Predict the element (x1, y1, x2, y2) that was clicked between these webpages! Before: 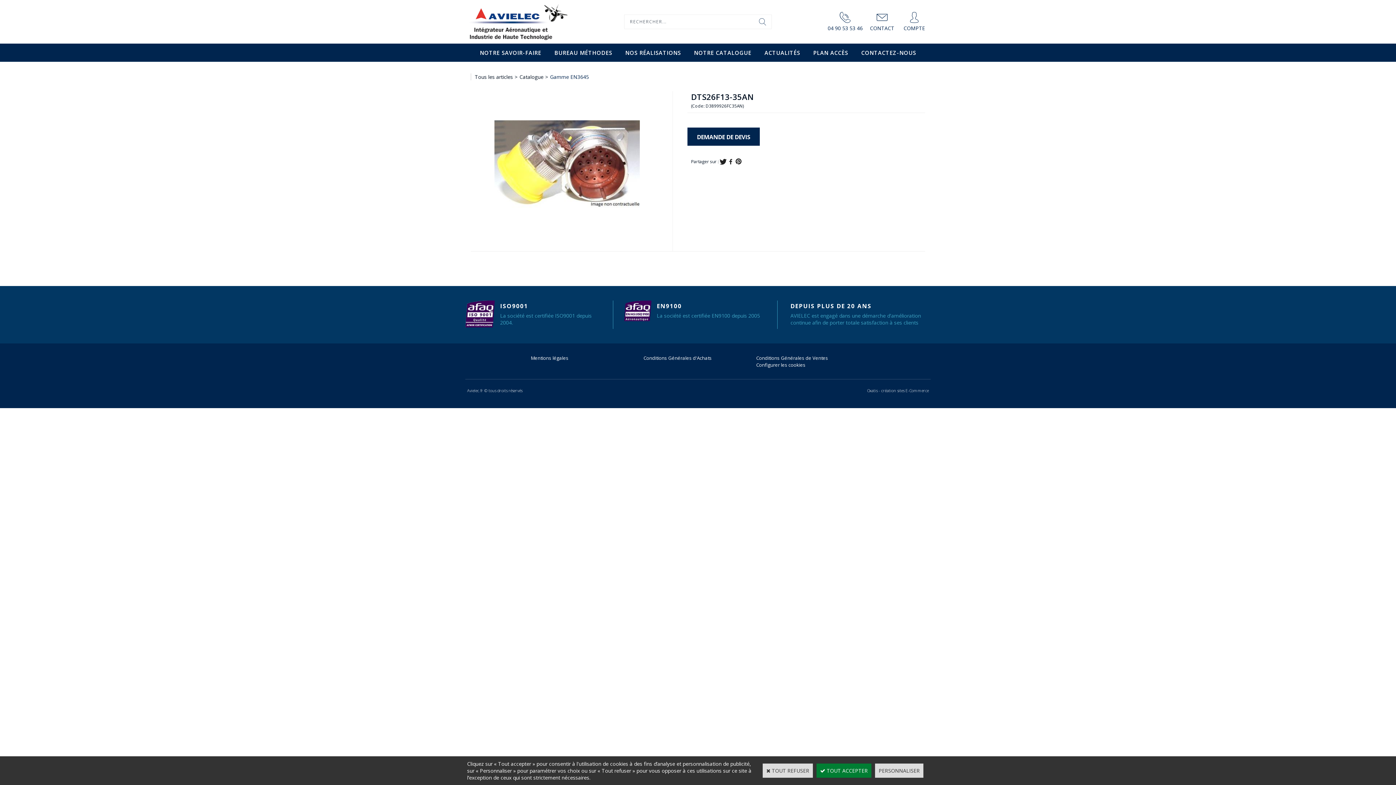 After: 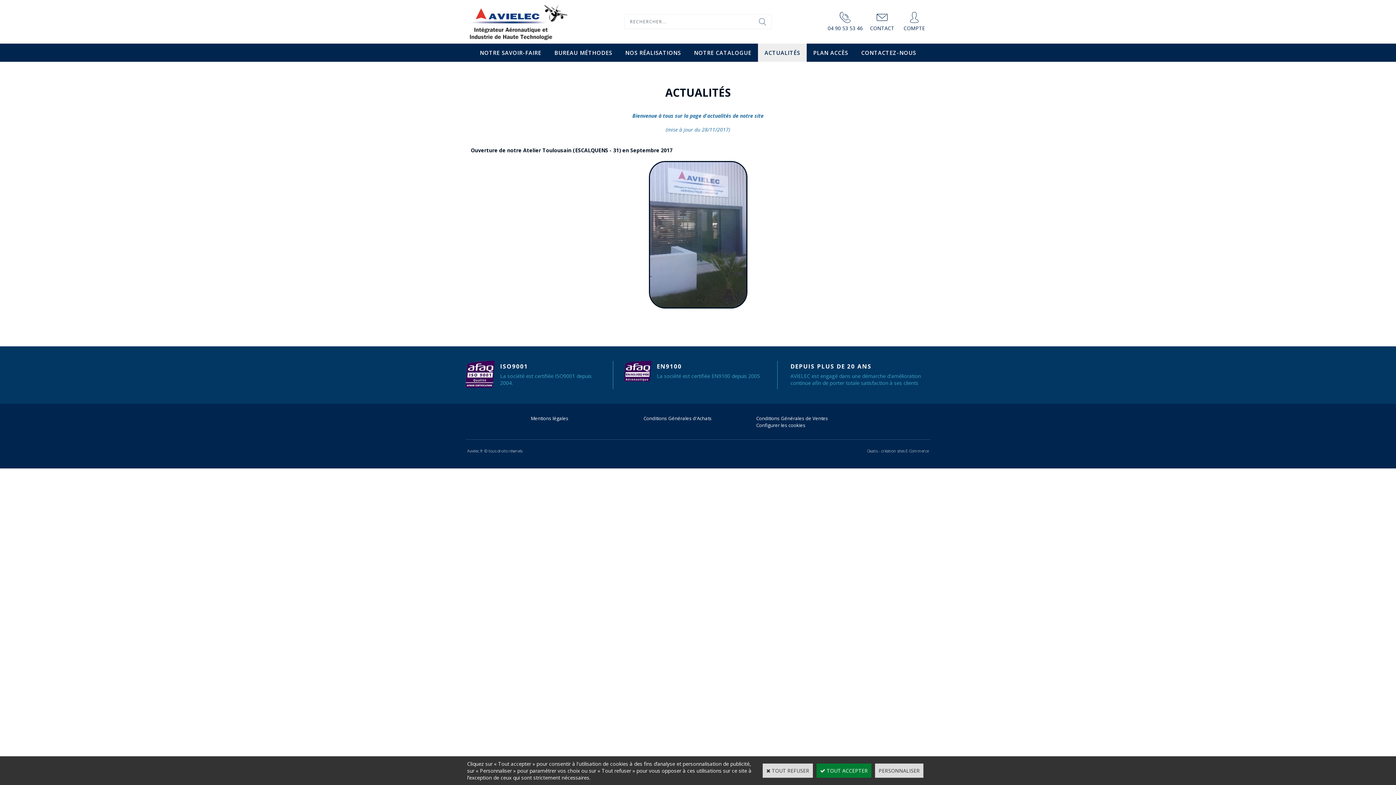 Action: label: ACTUALITÉS bbox: (758, 43, 806, 61)